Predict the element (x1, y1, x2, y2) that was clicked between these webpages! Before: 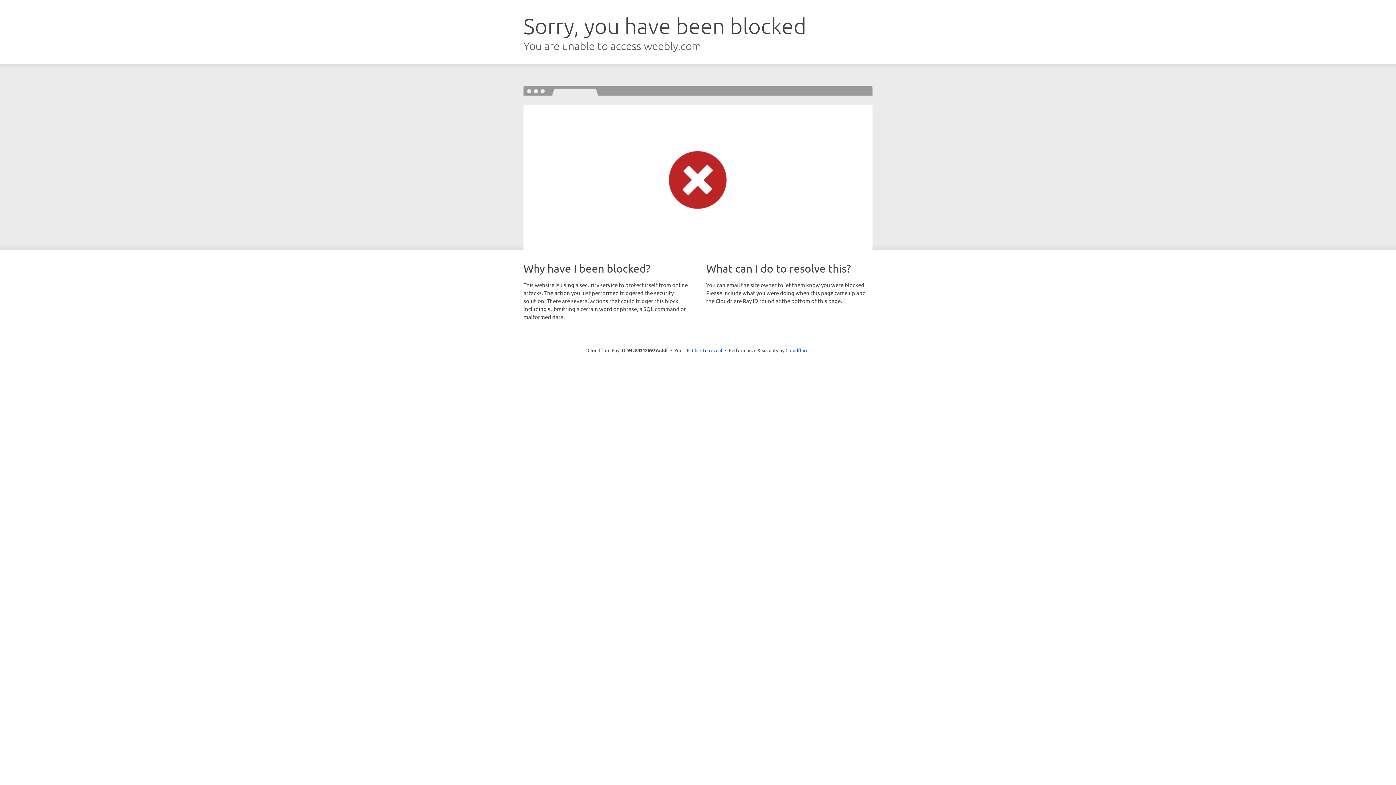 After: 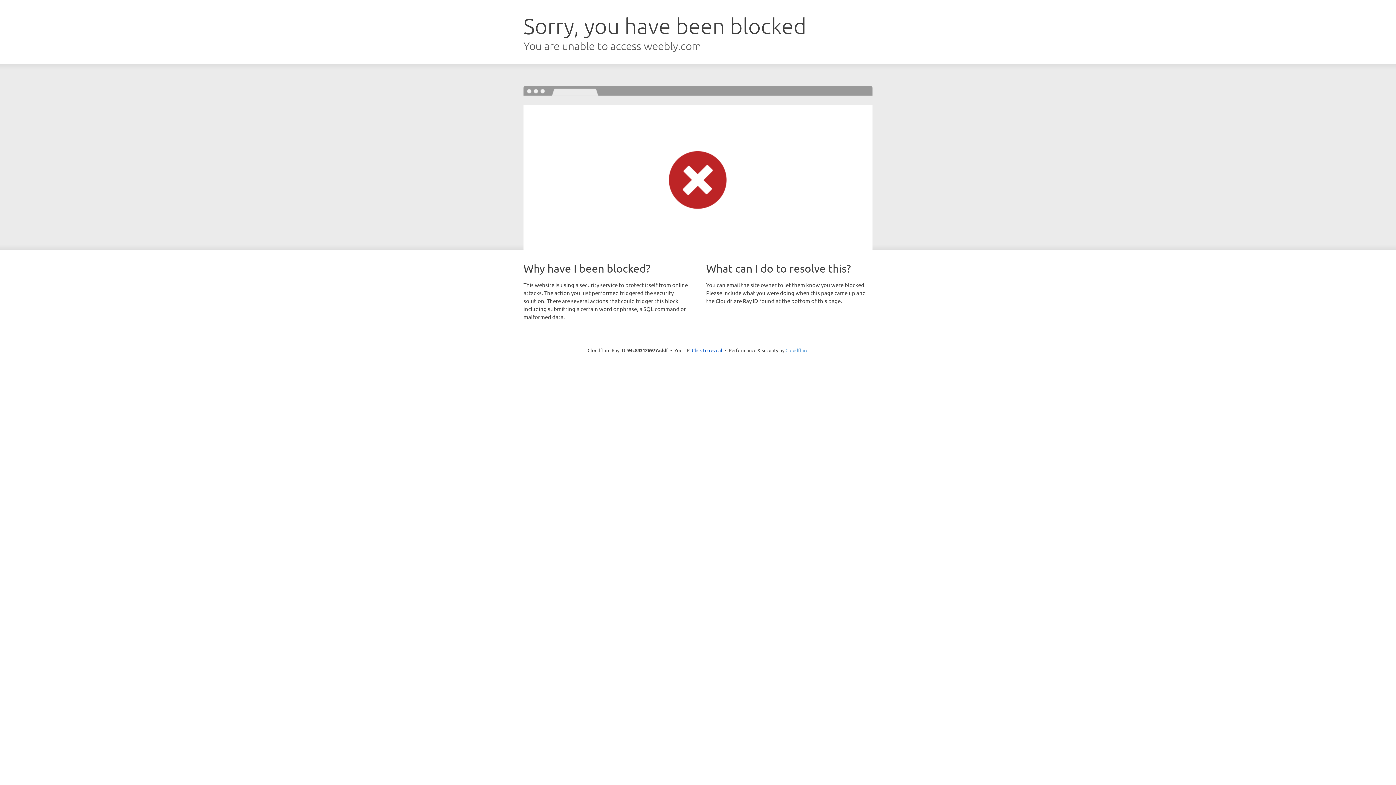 Action: label: Cloudflare bbox: (785, 347, 808, 353)